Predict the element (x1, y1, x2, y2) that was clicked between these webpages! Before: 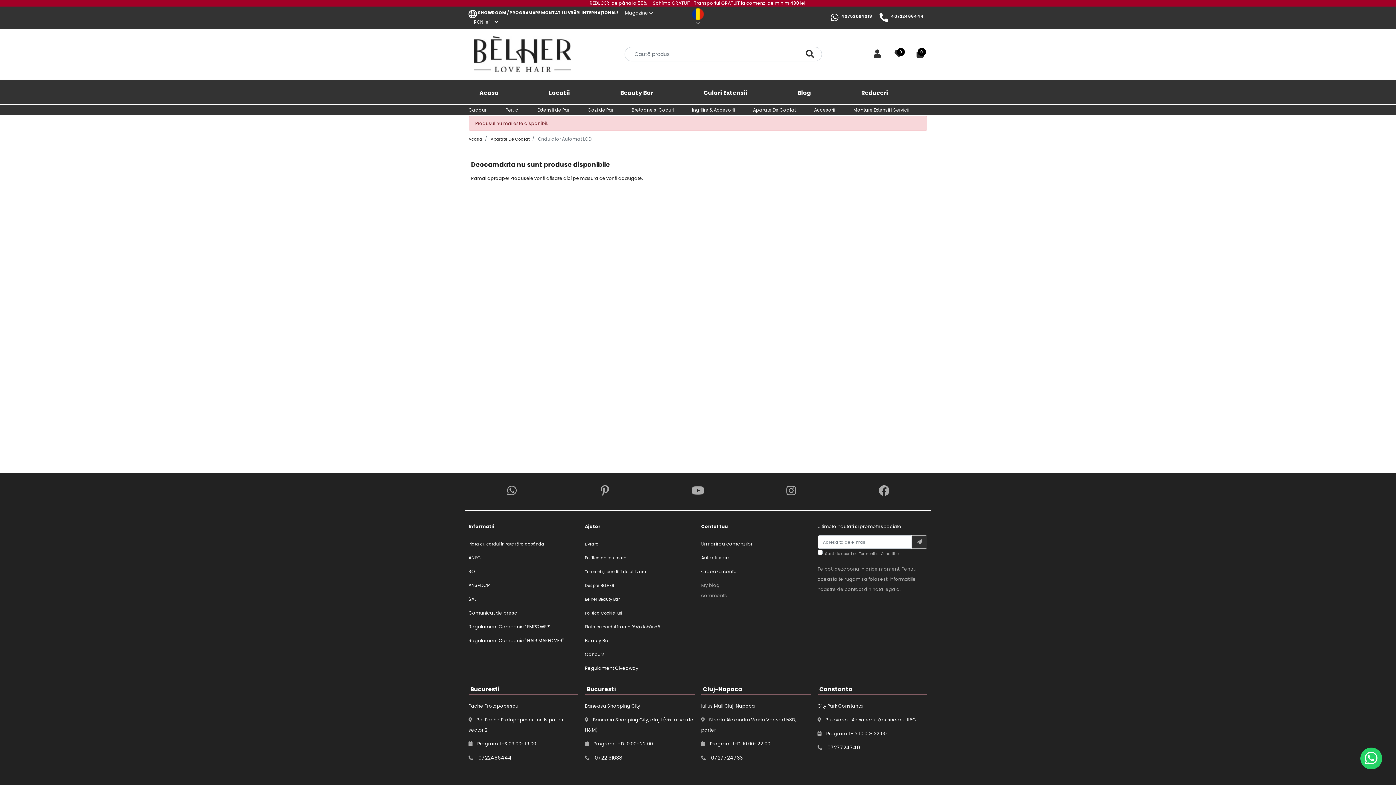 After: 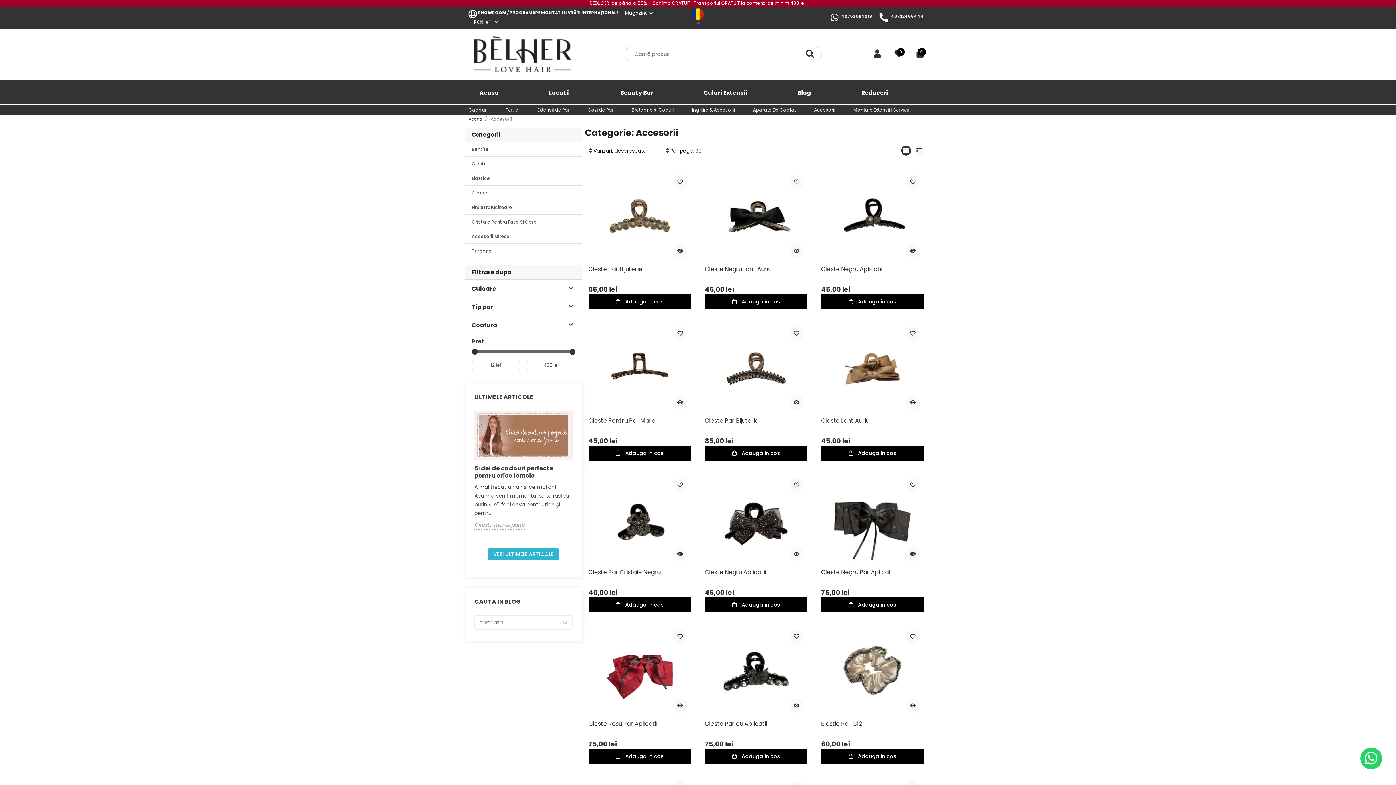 Action: bbox: (814, 106, 853, 113) label: Accesorii